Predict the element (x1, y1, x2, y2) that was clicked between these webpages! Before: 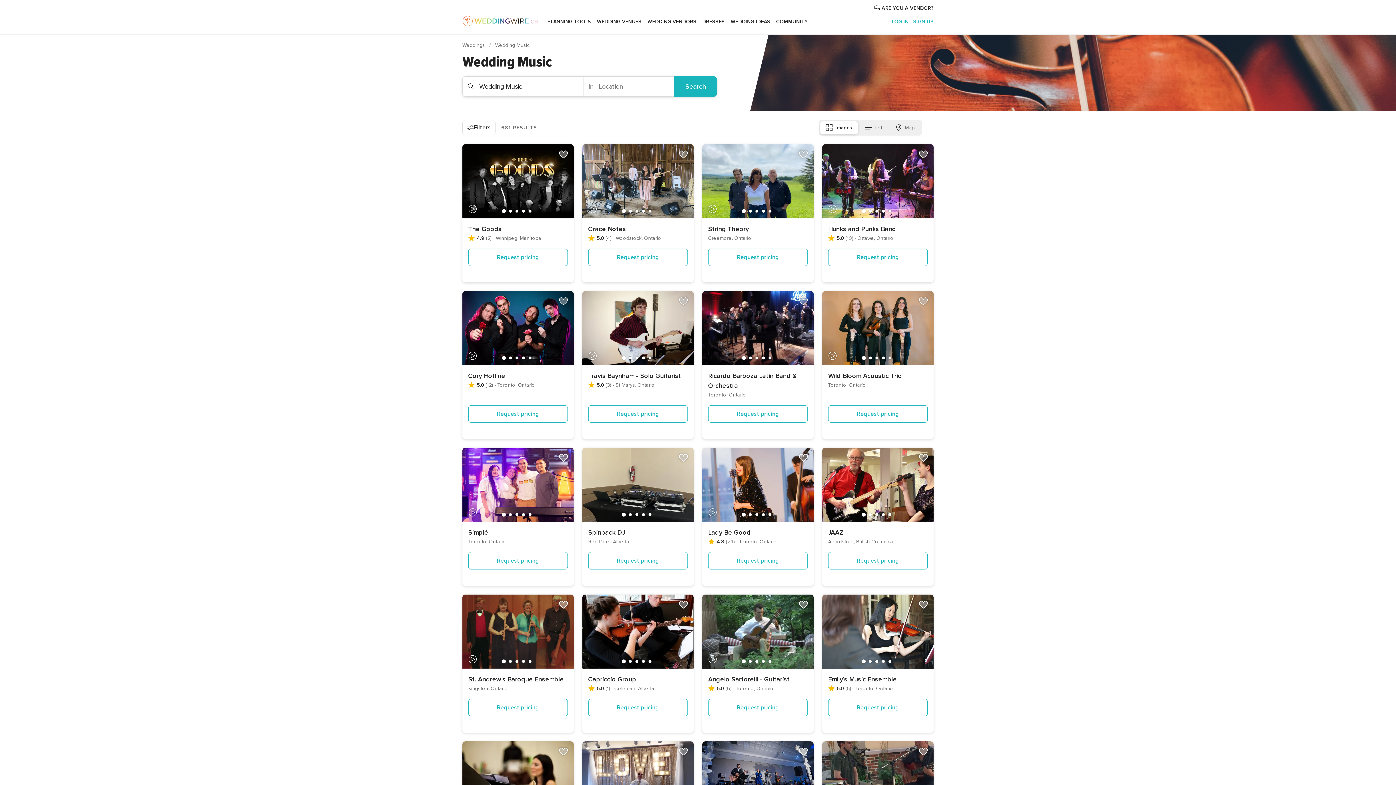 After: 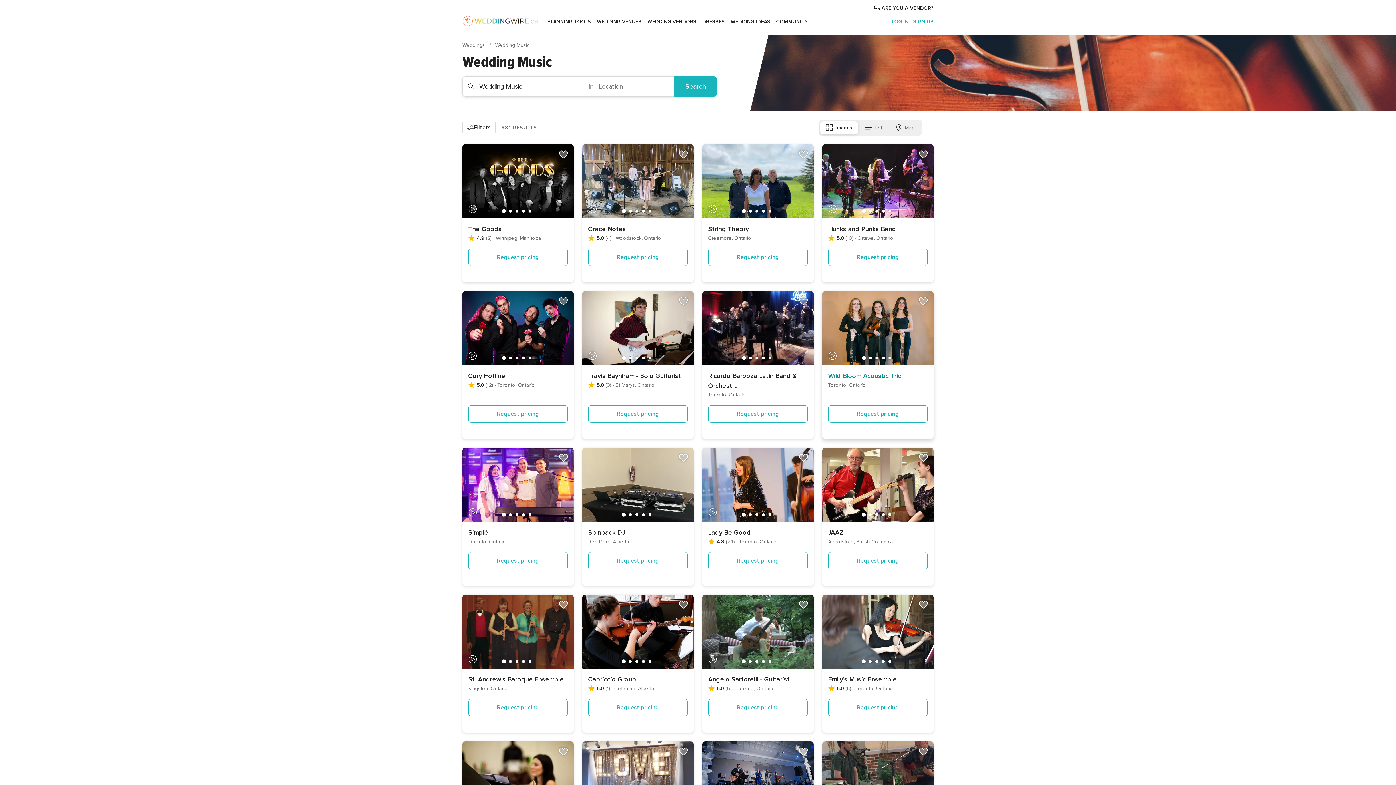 Action: bbox: (828, 371, 928, 381) label: Wild Bloom Acoustic Trio